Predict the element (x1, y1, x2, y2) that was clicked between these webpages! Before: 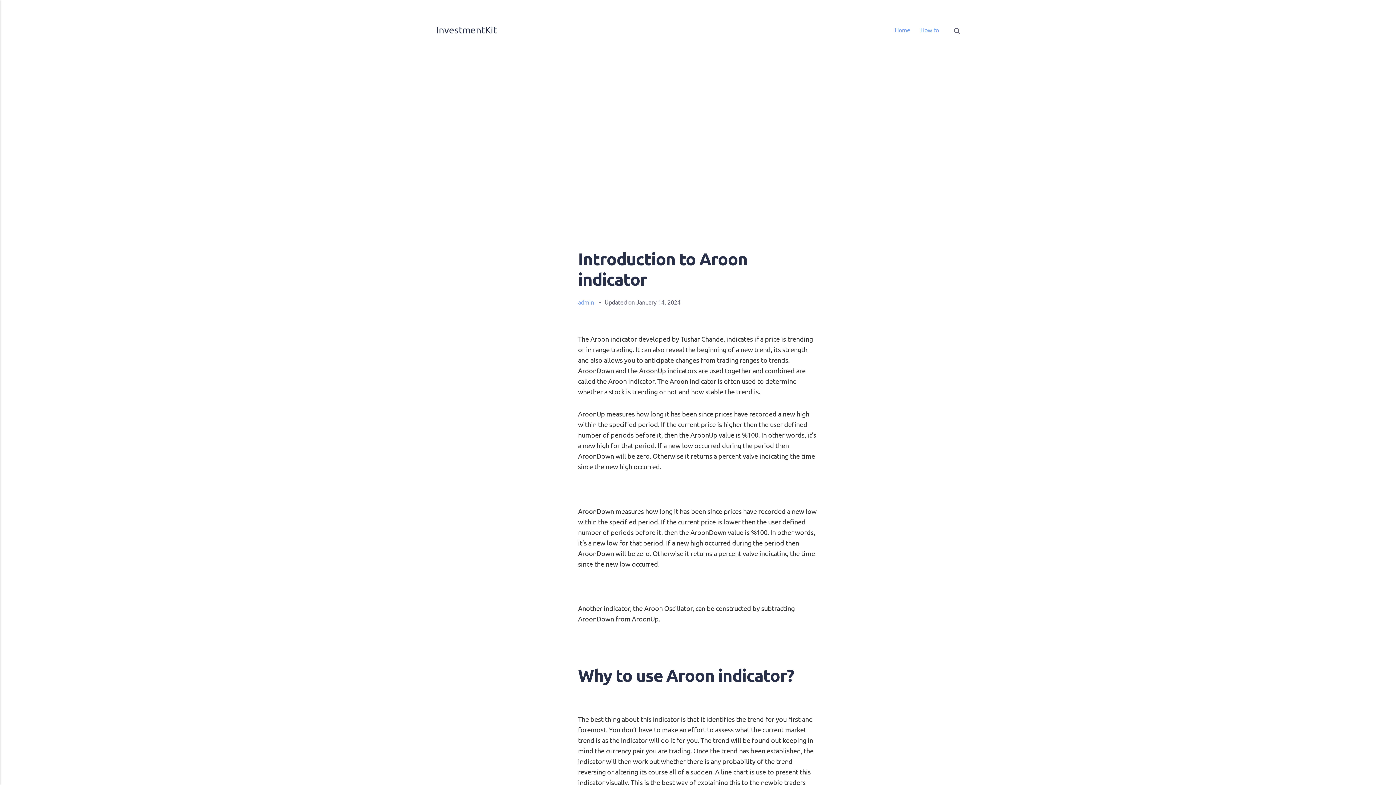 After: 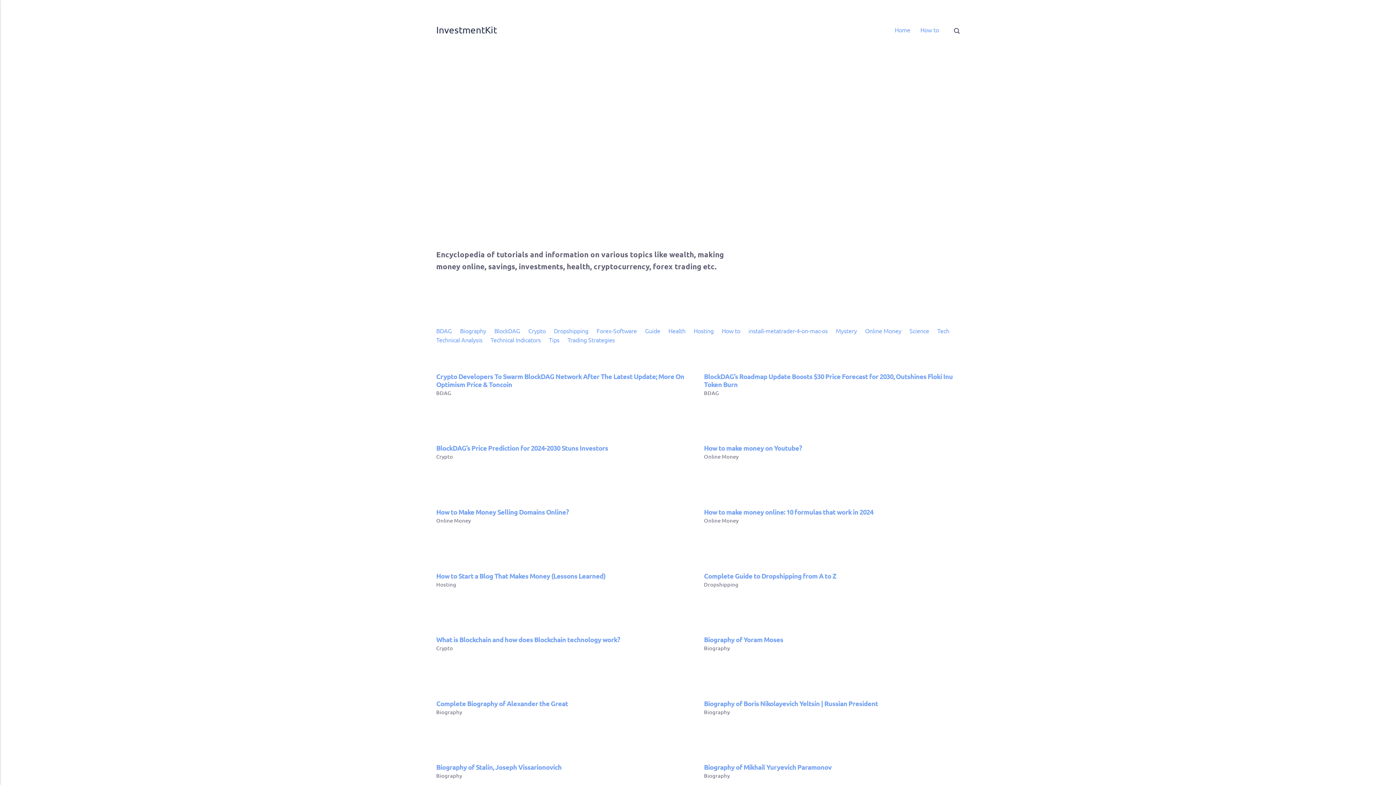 Action: bbox: (889, 20, 915, 40) label: Home